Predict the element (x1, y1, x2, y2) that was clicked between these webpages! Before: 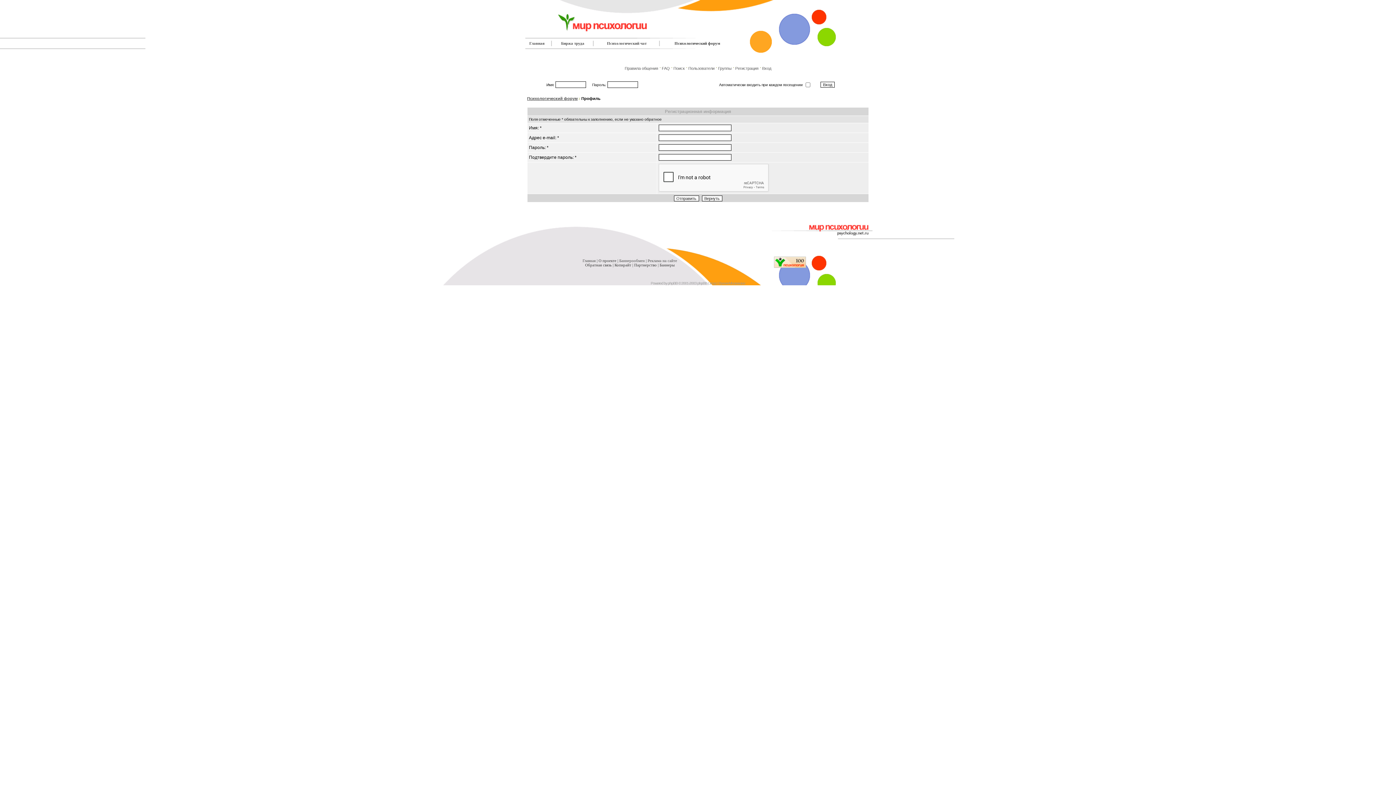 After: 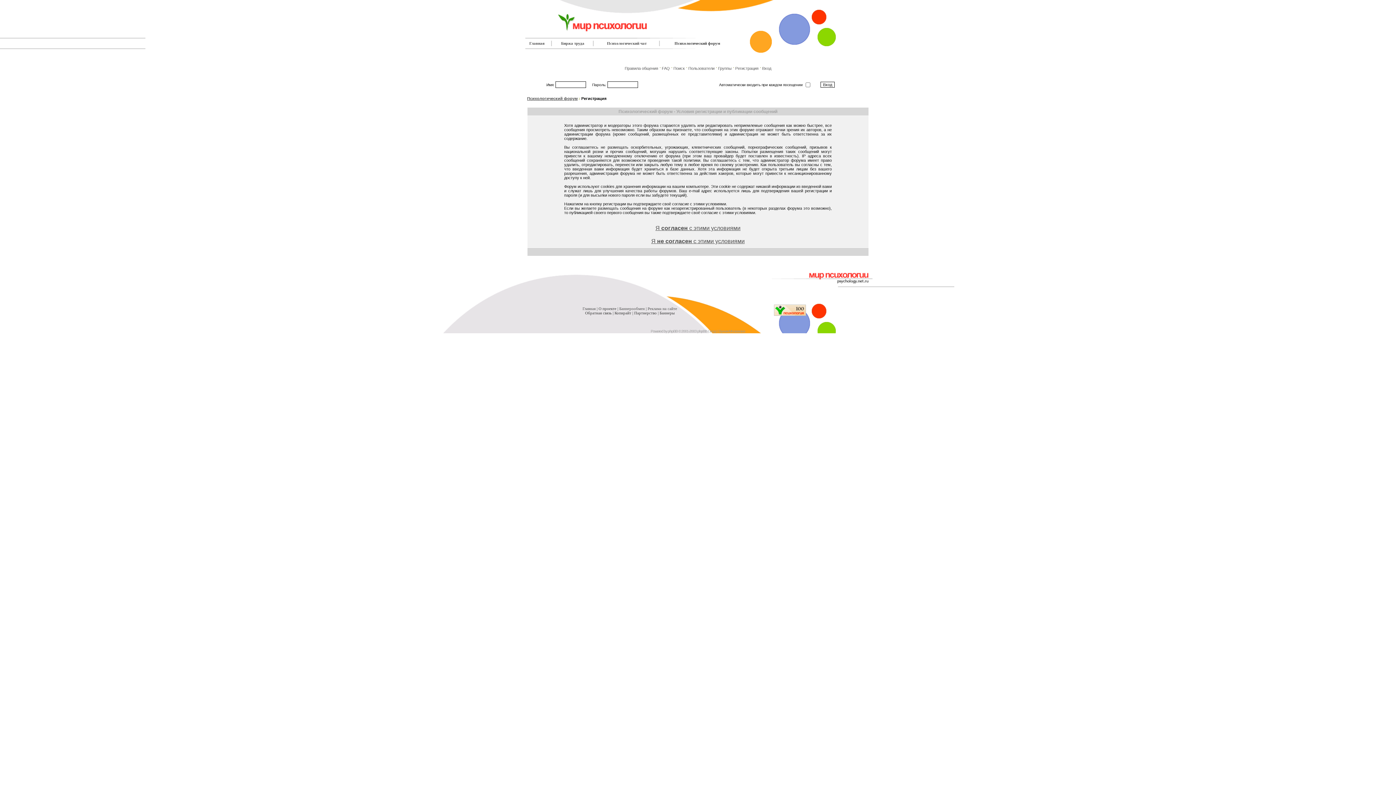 Action: label: Регистрация bbox: (735, 66, 758, 70)